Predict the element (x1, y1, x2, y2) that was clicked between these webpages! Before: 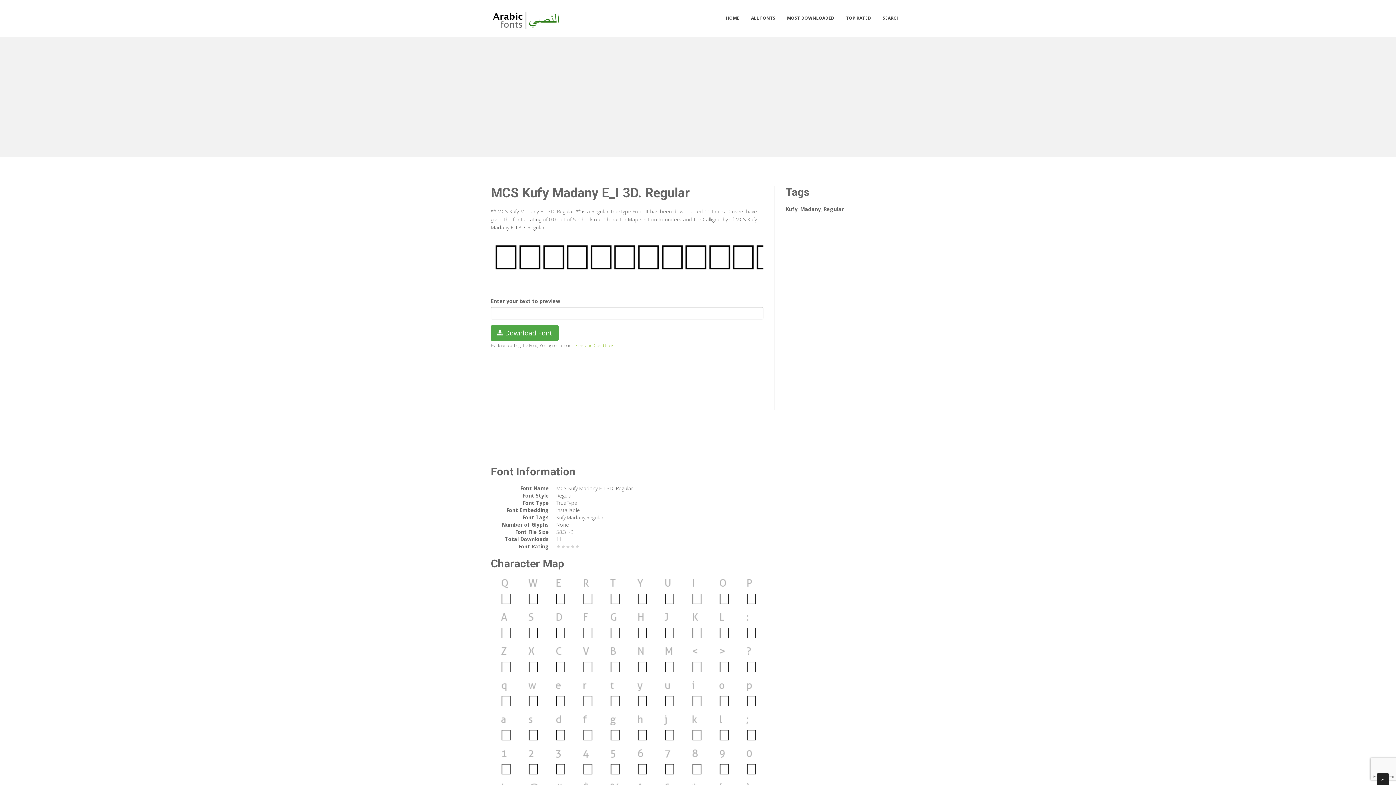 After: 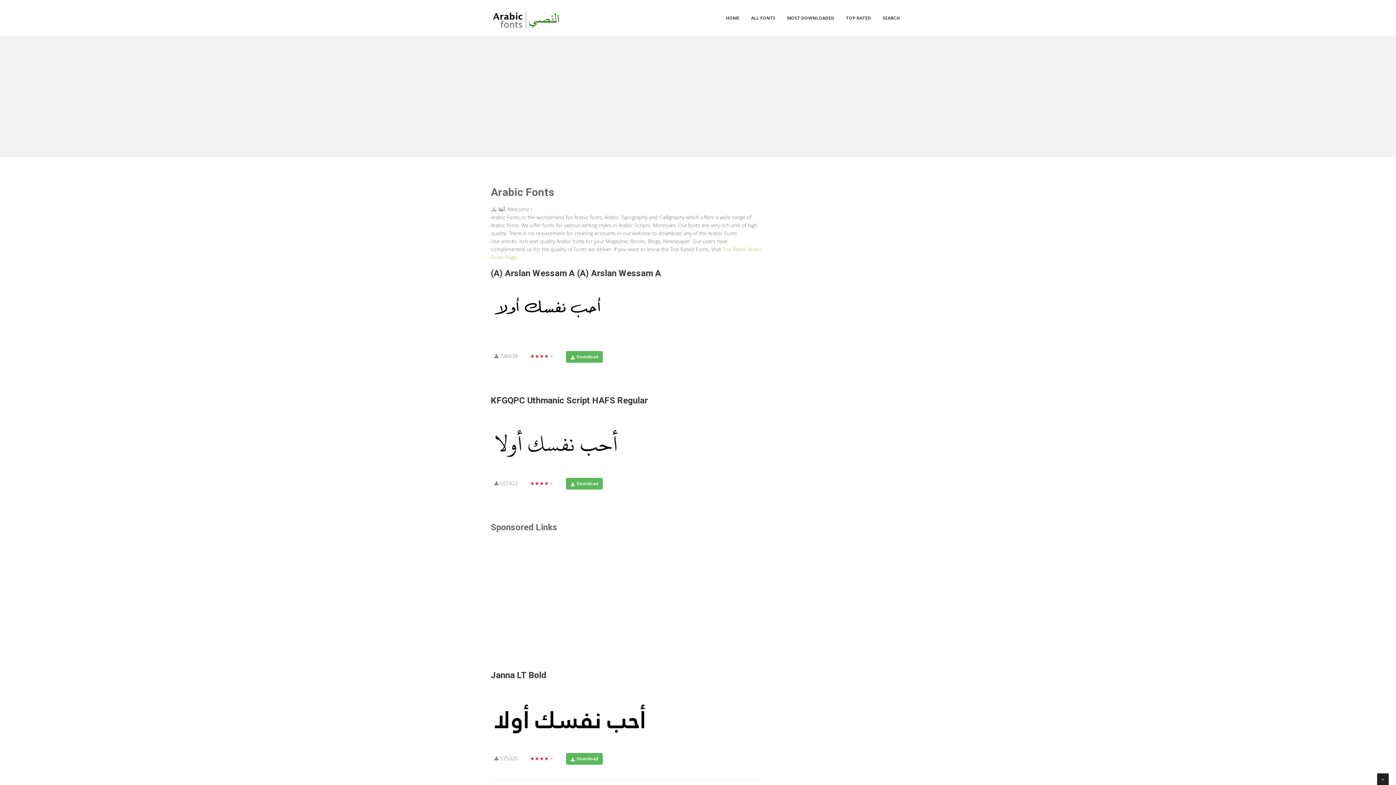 Action: bbox: (485, 10, 563, 29)